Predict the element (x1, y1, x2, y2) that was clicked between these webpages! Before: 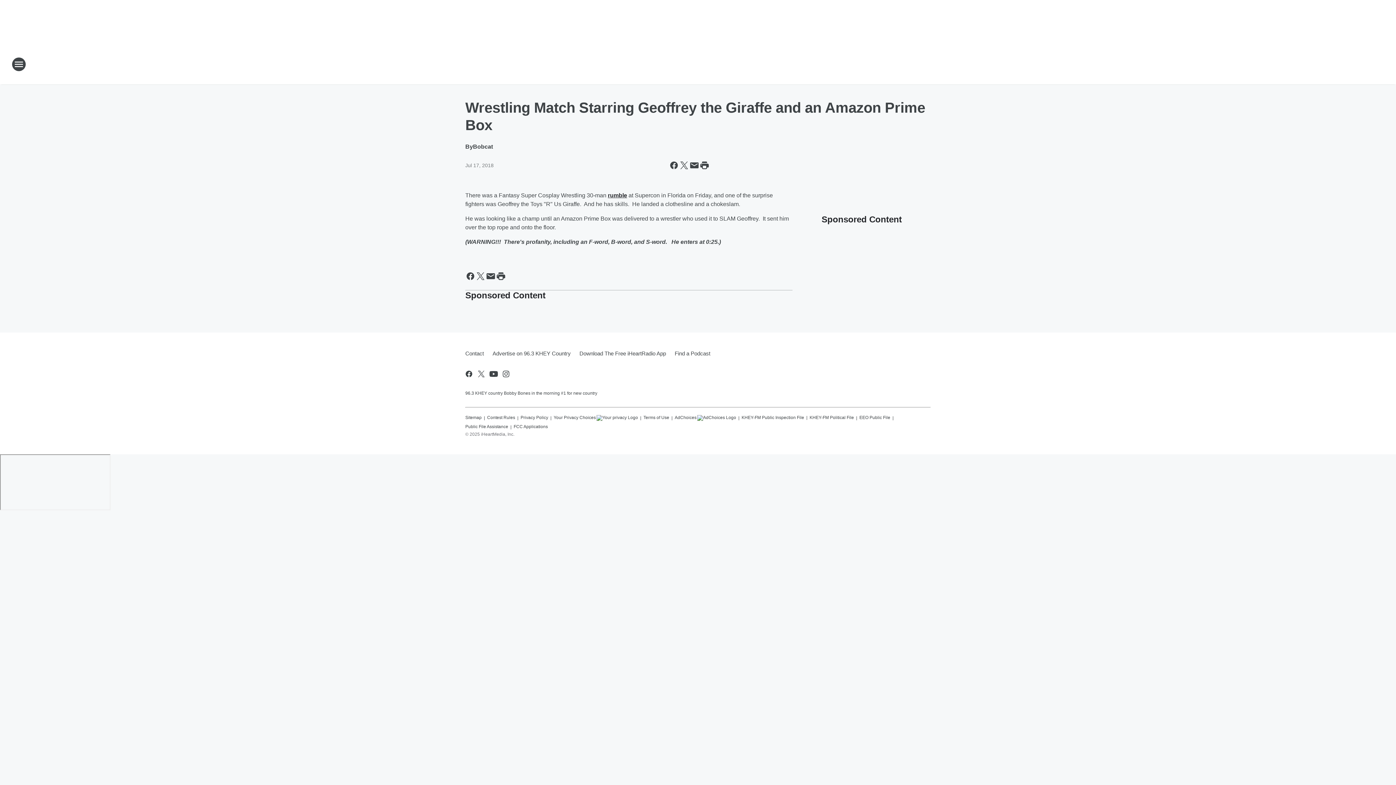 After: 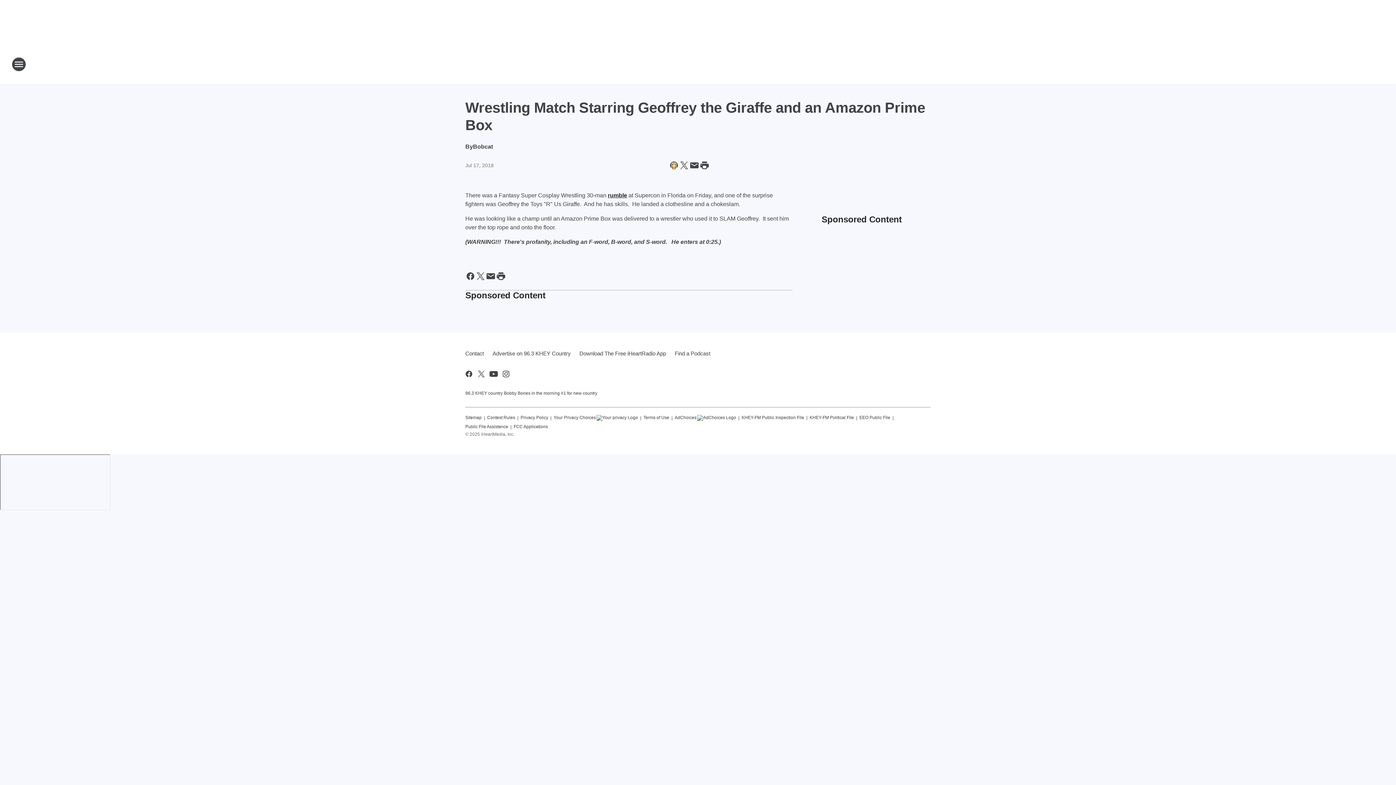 Action: bbox: (669, 160, 679, 170) label: Share this page on Facebook